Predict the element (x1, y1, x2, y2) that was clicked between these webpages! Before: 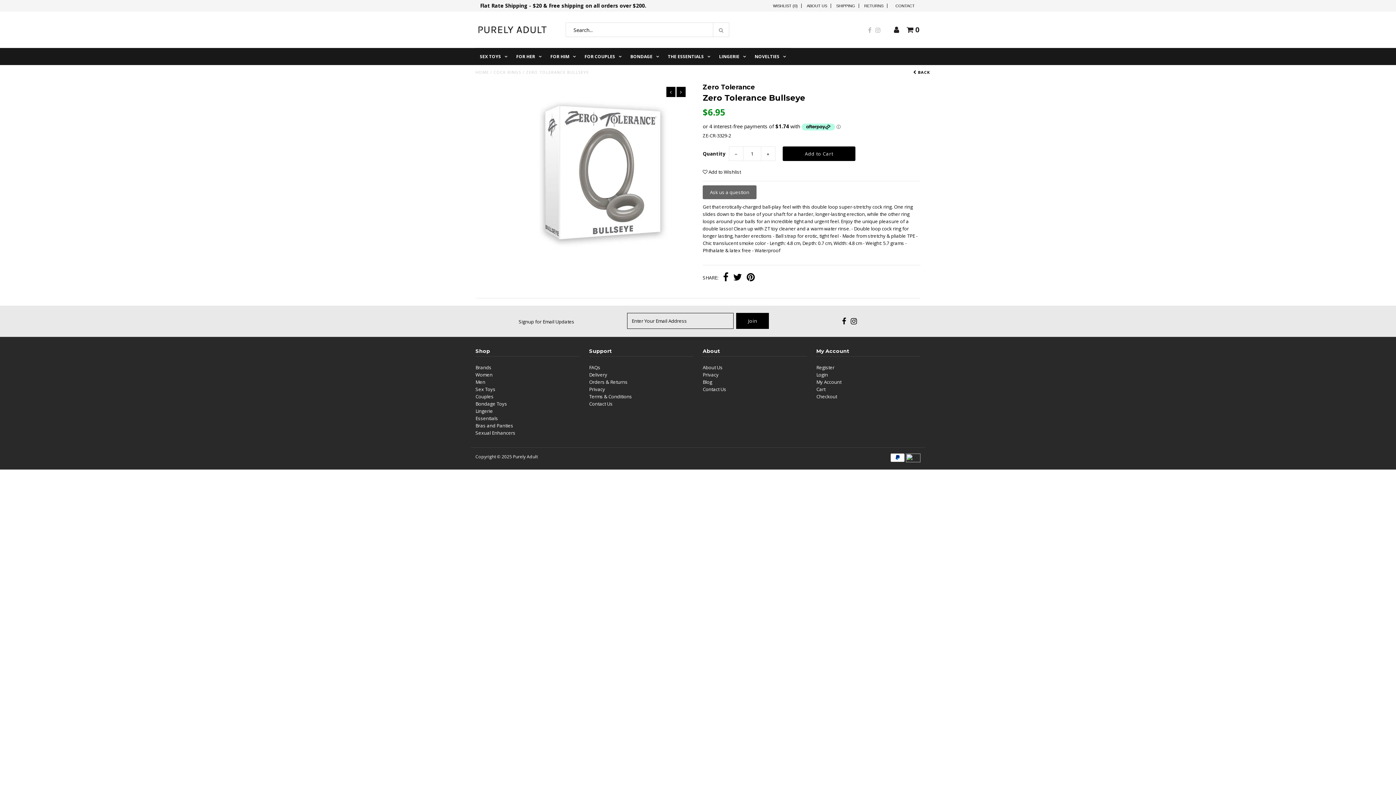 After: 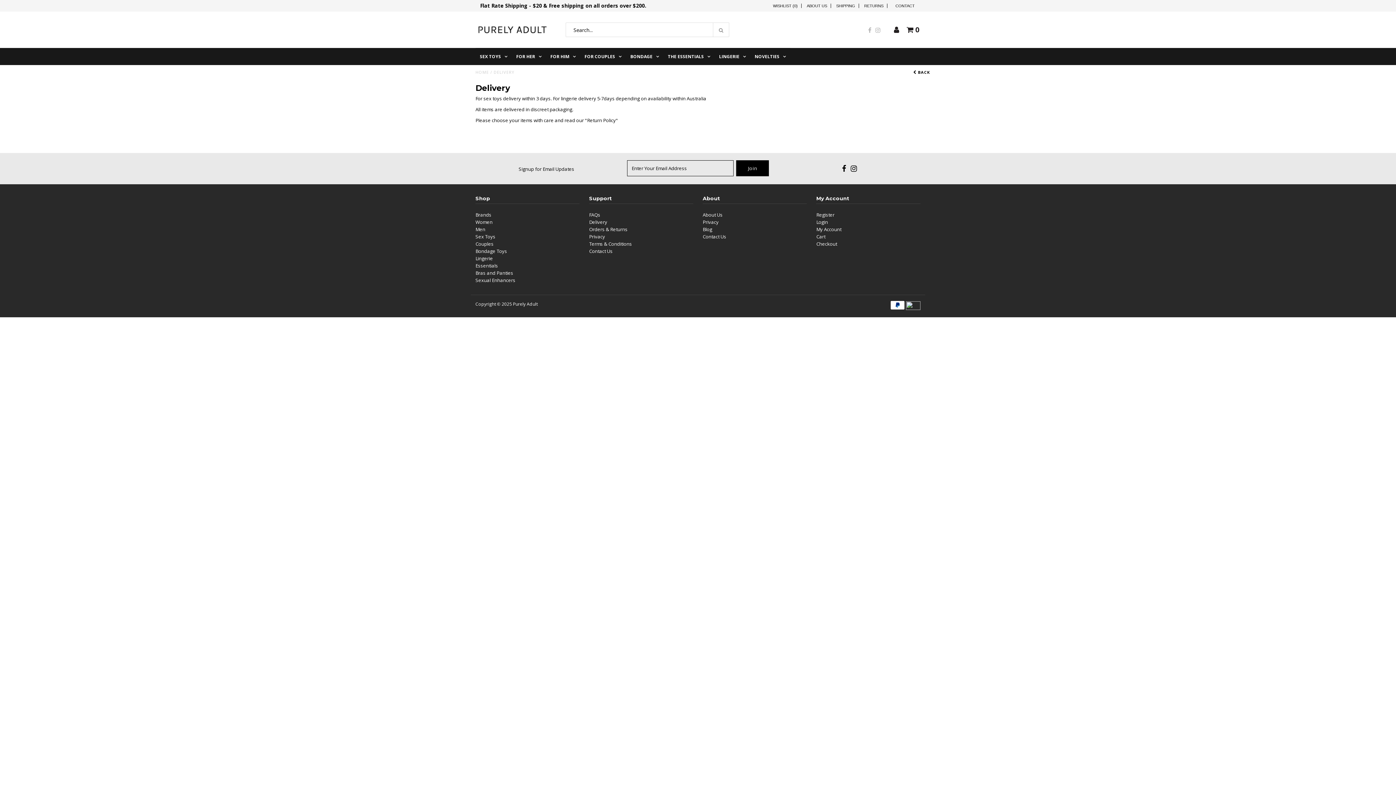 Action: label: Delivery bbox: (589, 371, 607, 378)